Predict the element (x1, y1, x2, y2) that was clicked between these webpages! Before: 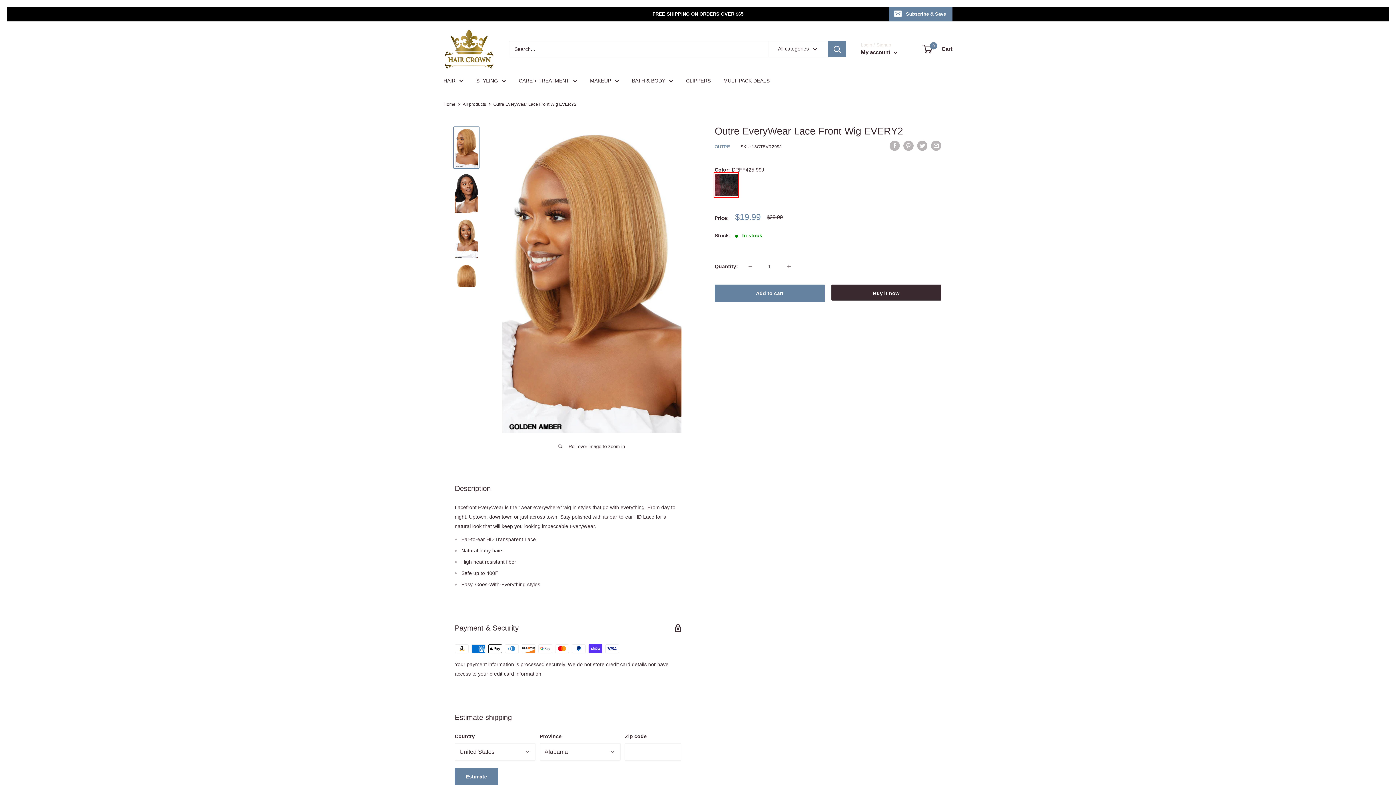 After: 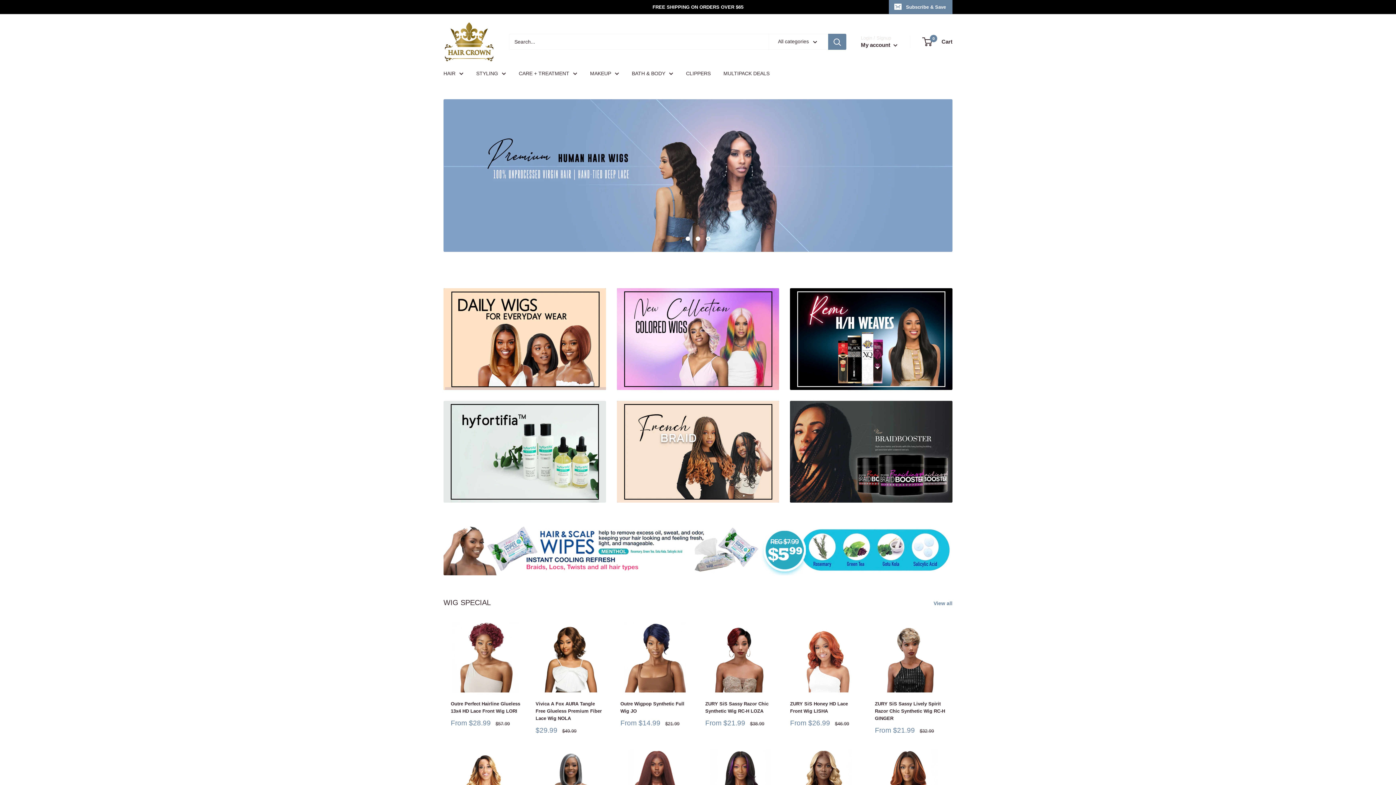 Action: label: MAKEUP bbox: (590, 75, 619, 85)